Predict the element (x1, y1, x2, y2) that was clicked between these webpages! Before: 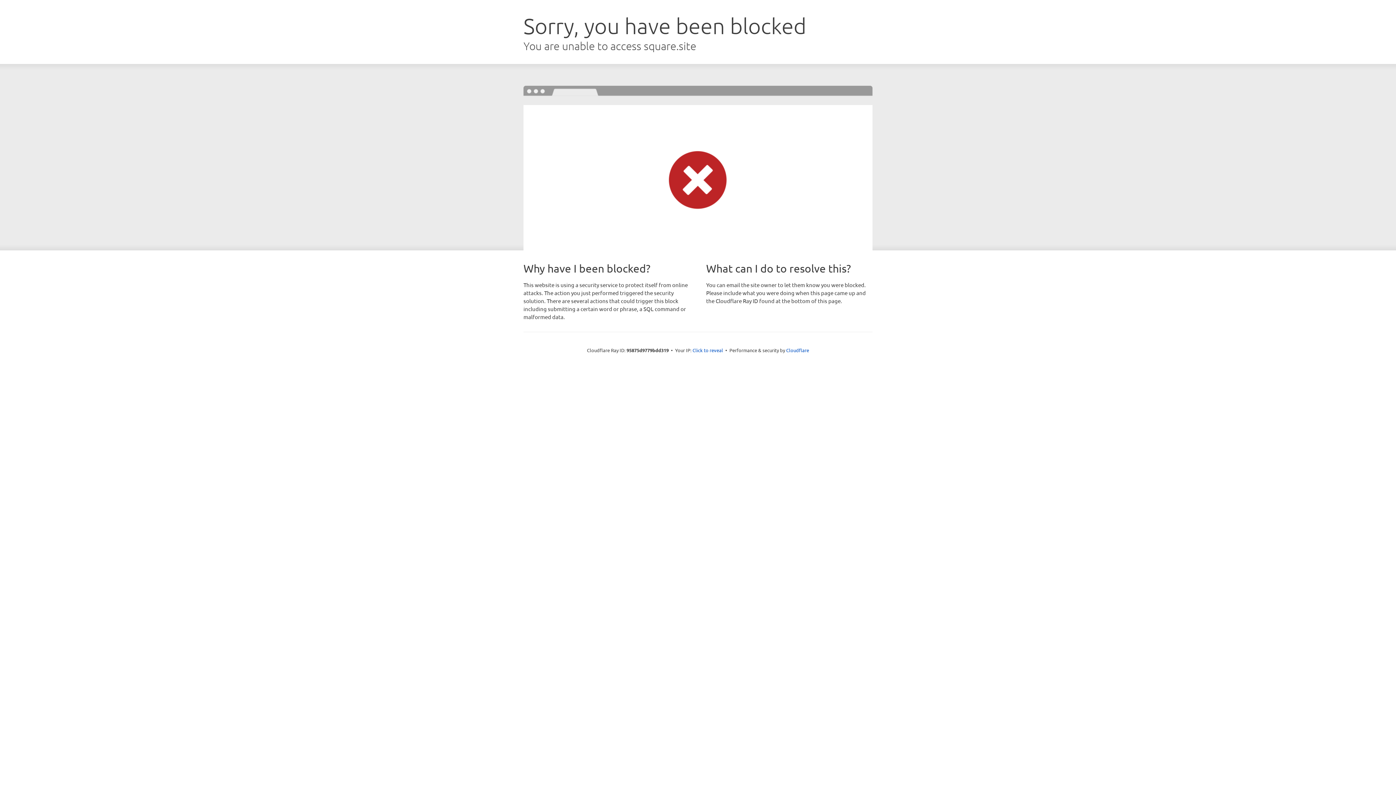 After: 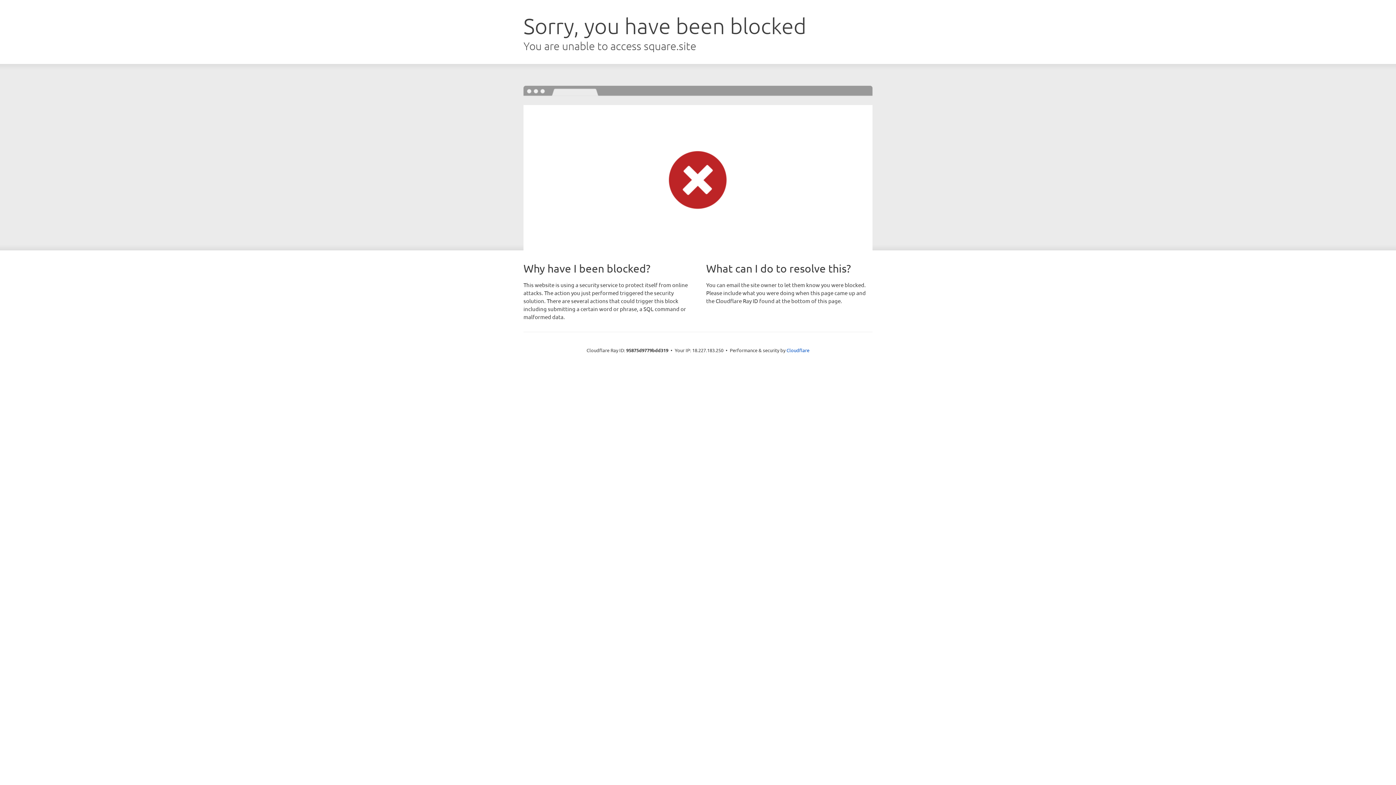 Action: label: Click to reveal bbox: (692, 346, 723, 353)